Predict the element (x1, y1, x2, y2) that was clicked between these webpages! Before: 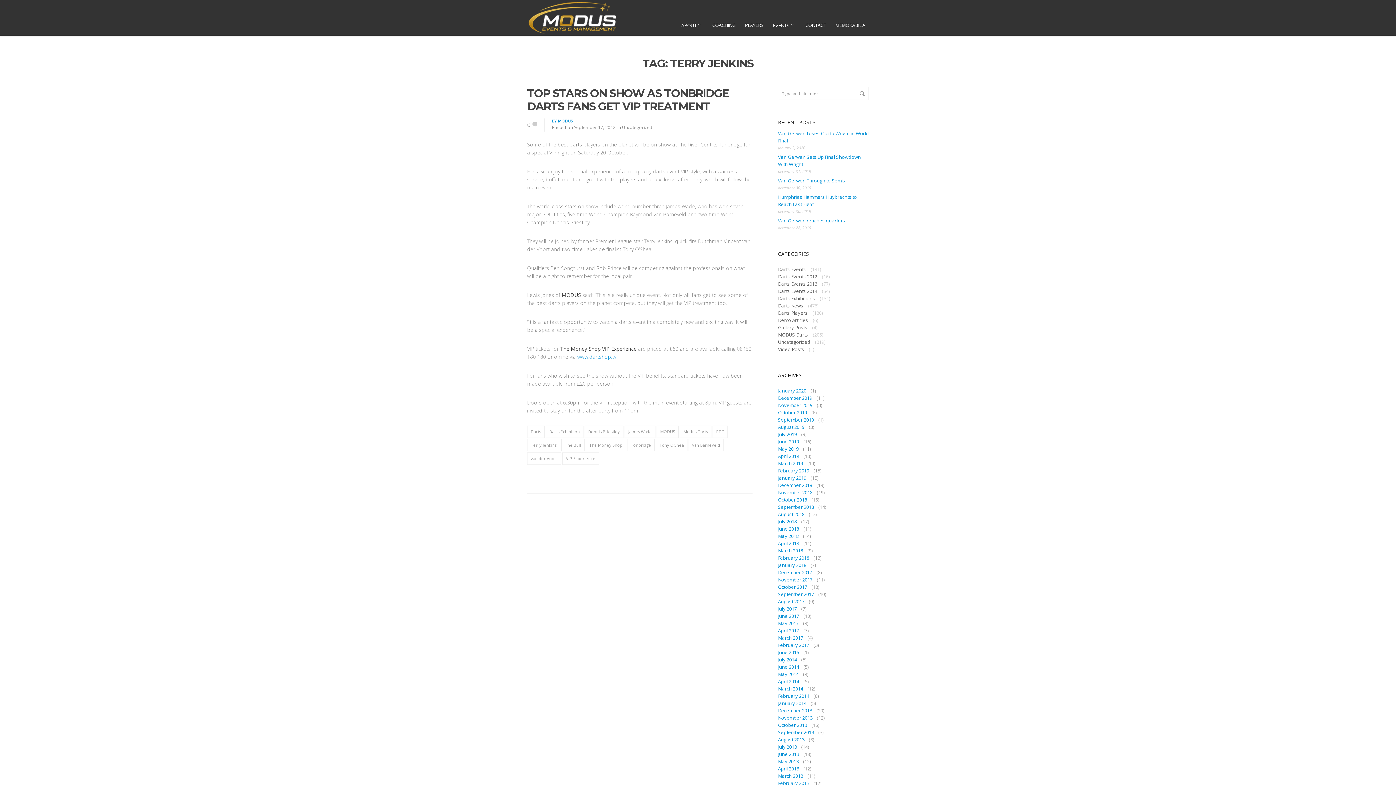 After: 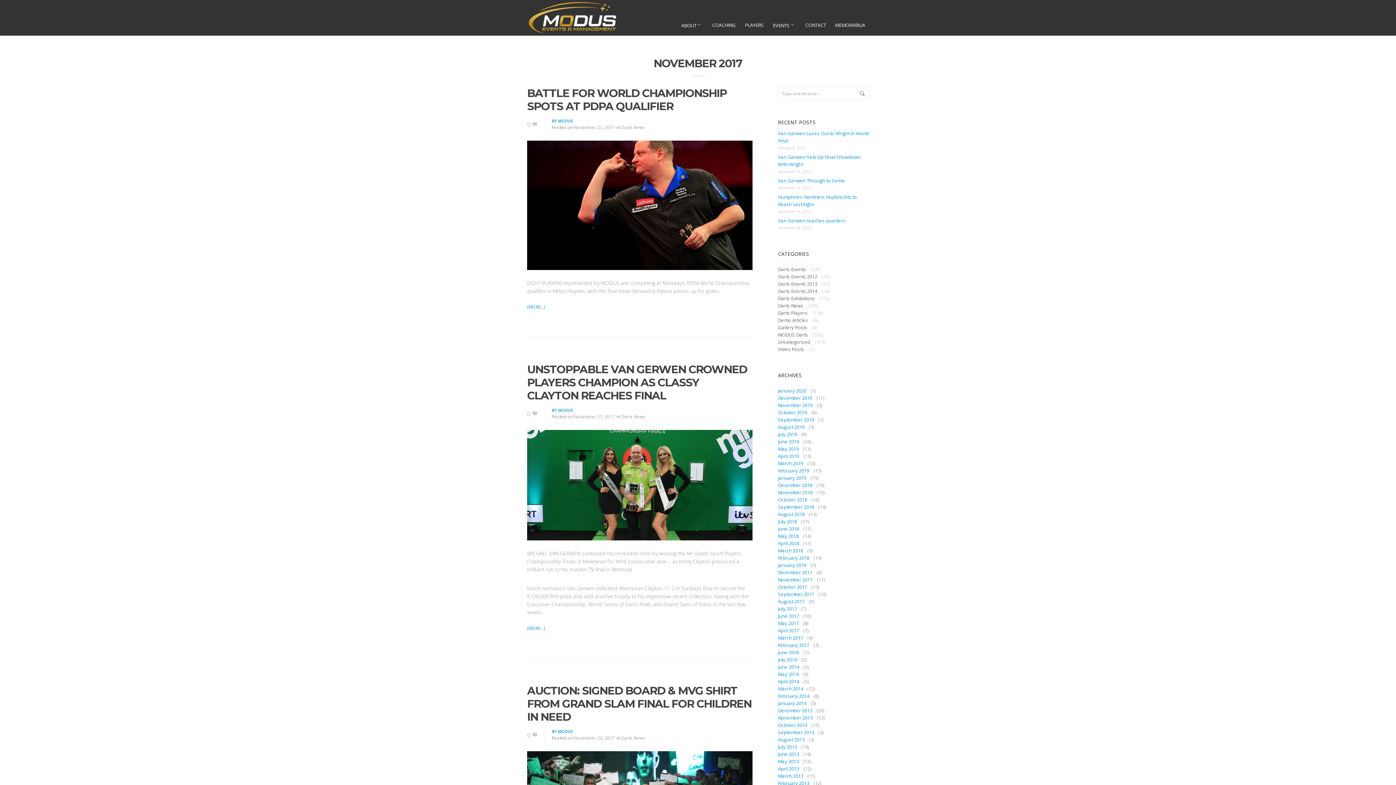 Action: label: November 2017 bbox: (778, 576, 812, 583)